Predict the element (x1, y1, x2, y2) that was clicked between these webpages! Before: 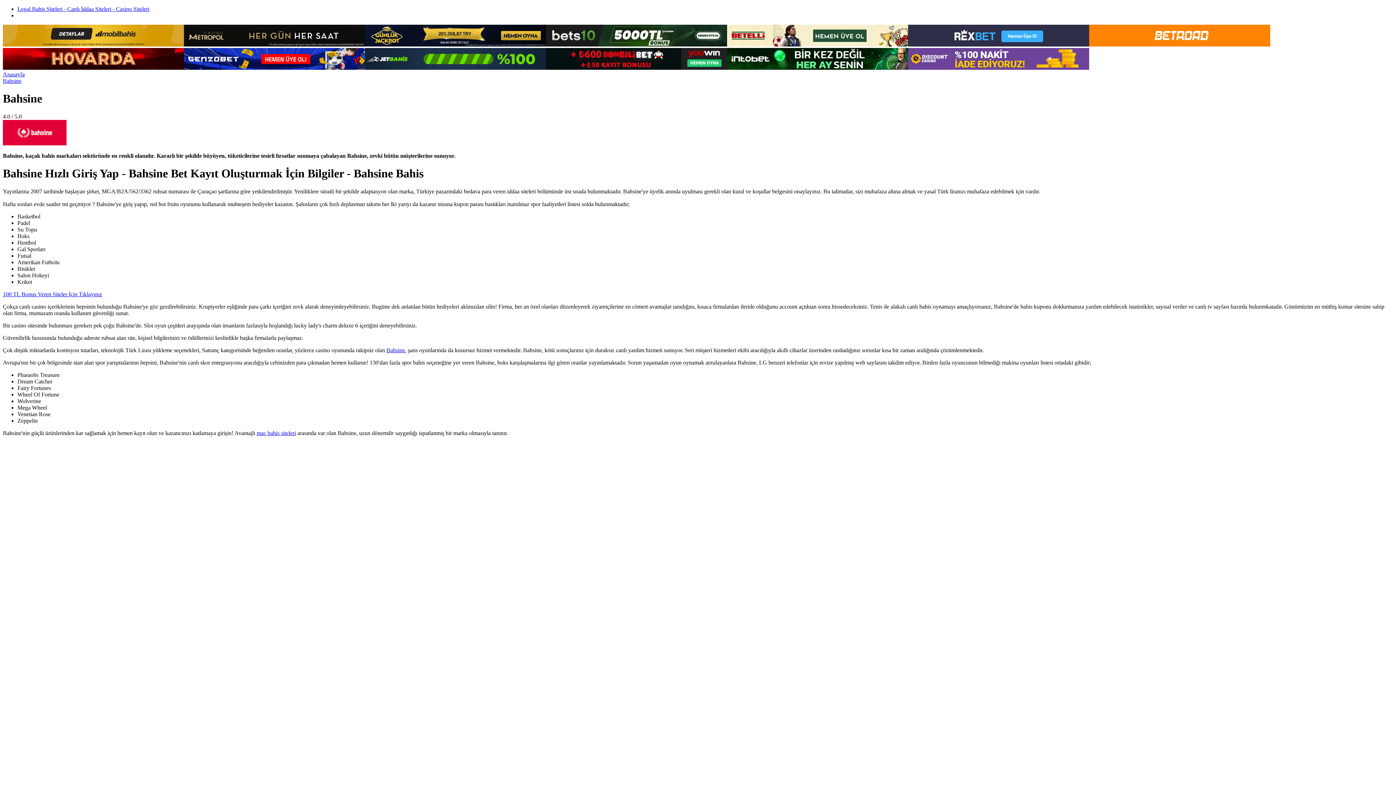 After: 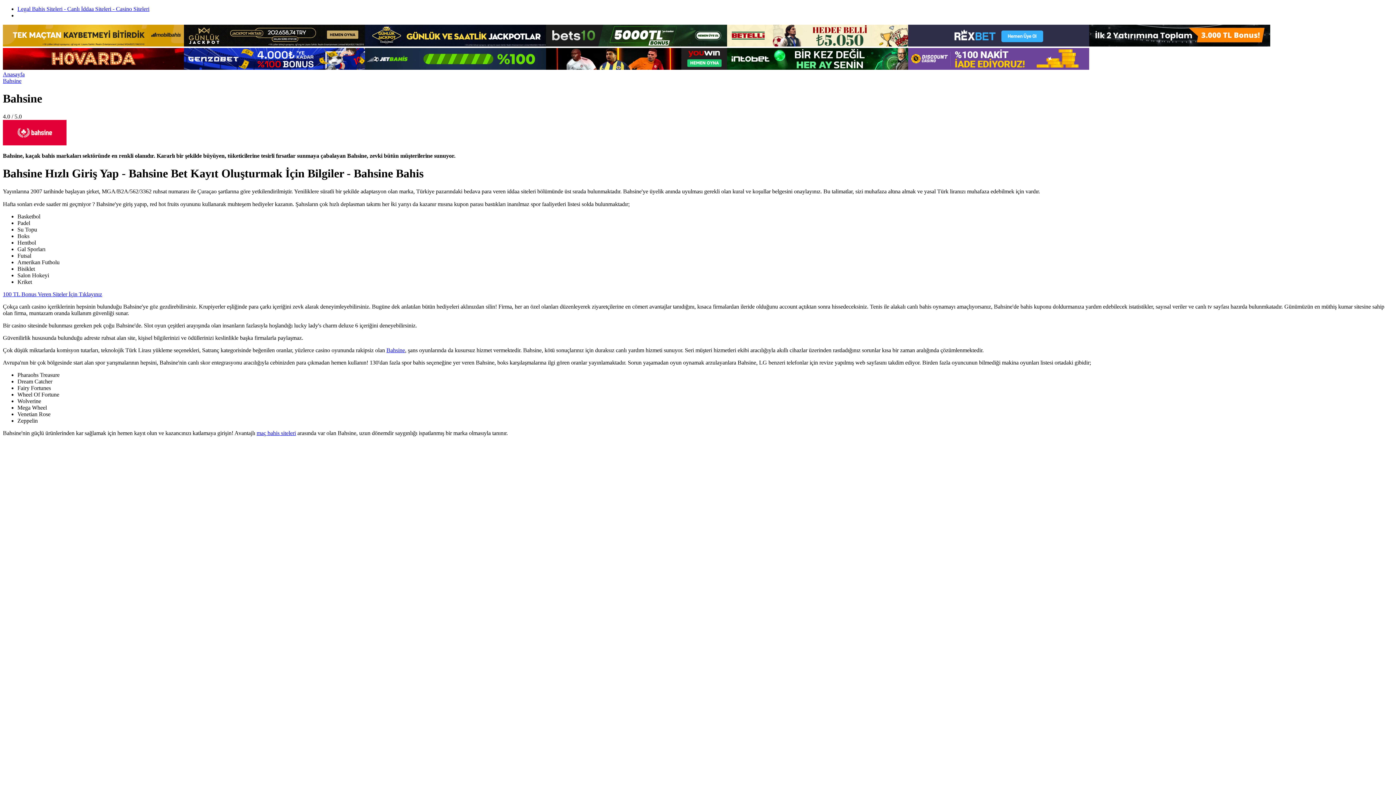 Action: label: Bahsine bbox: (386, 347, 405, 353)